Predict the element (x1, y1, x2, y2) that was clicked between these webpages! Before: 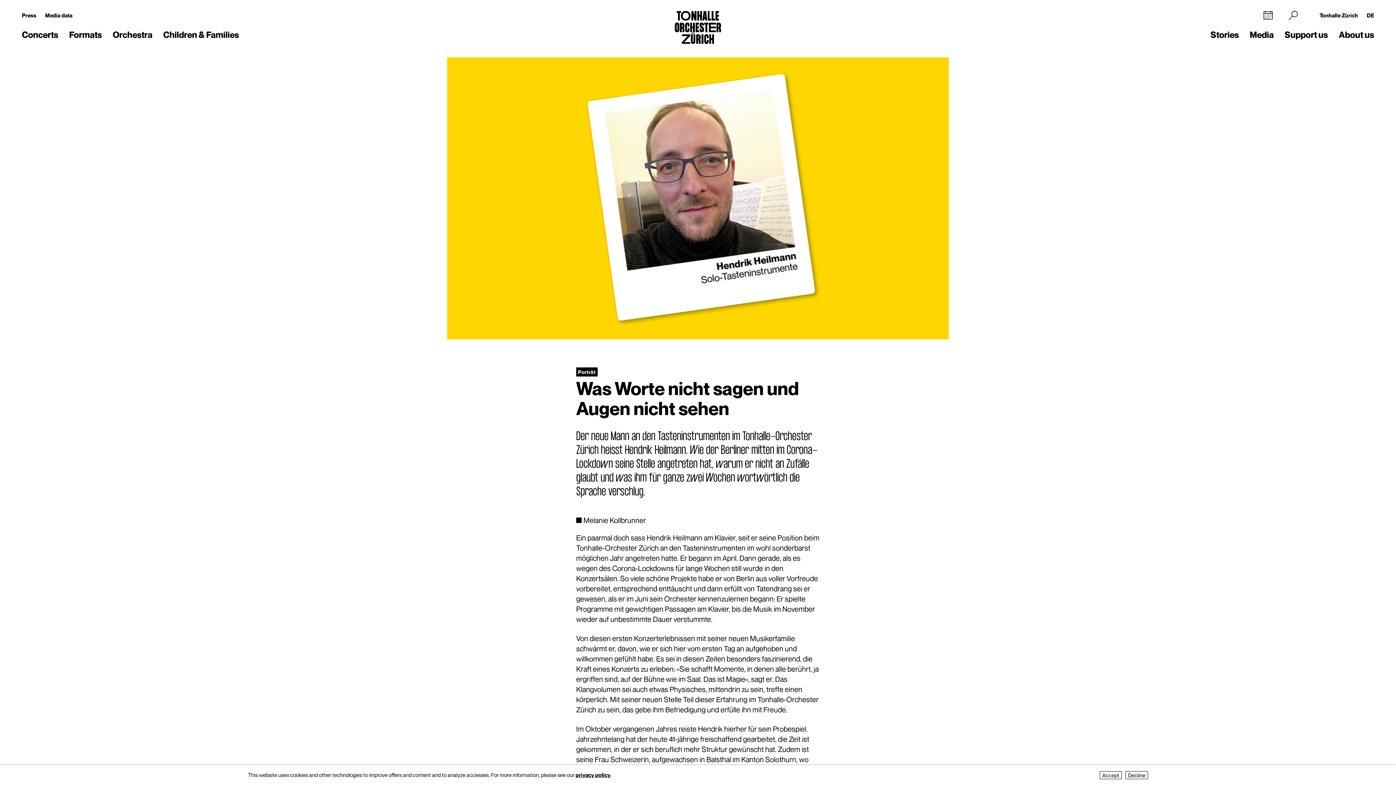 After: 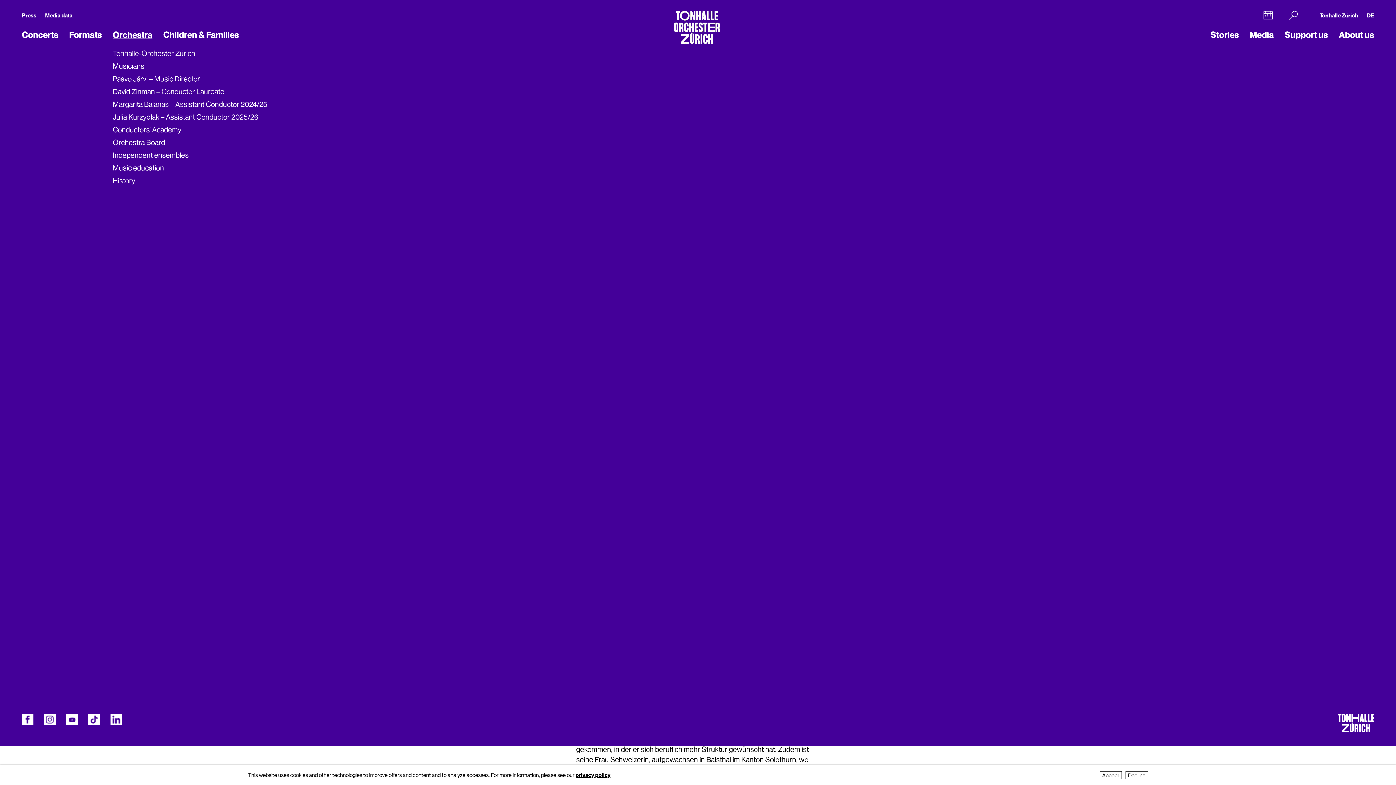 Action: label: Orchestra bbox: (112, 29, 152, 40)